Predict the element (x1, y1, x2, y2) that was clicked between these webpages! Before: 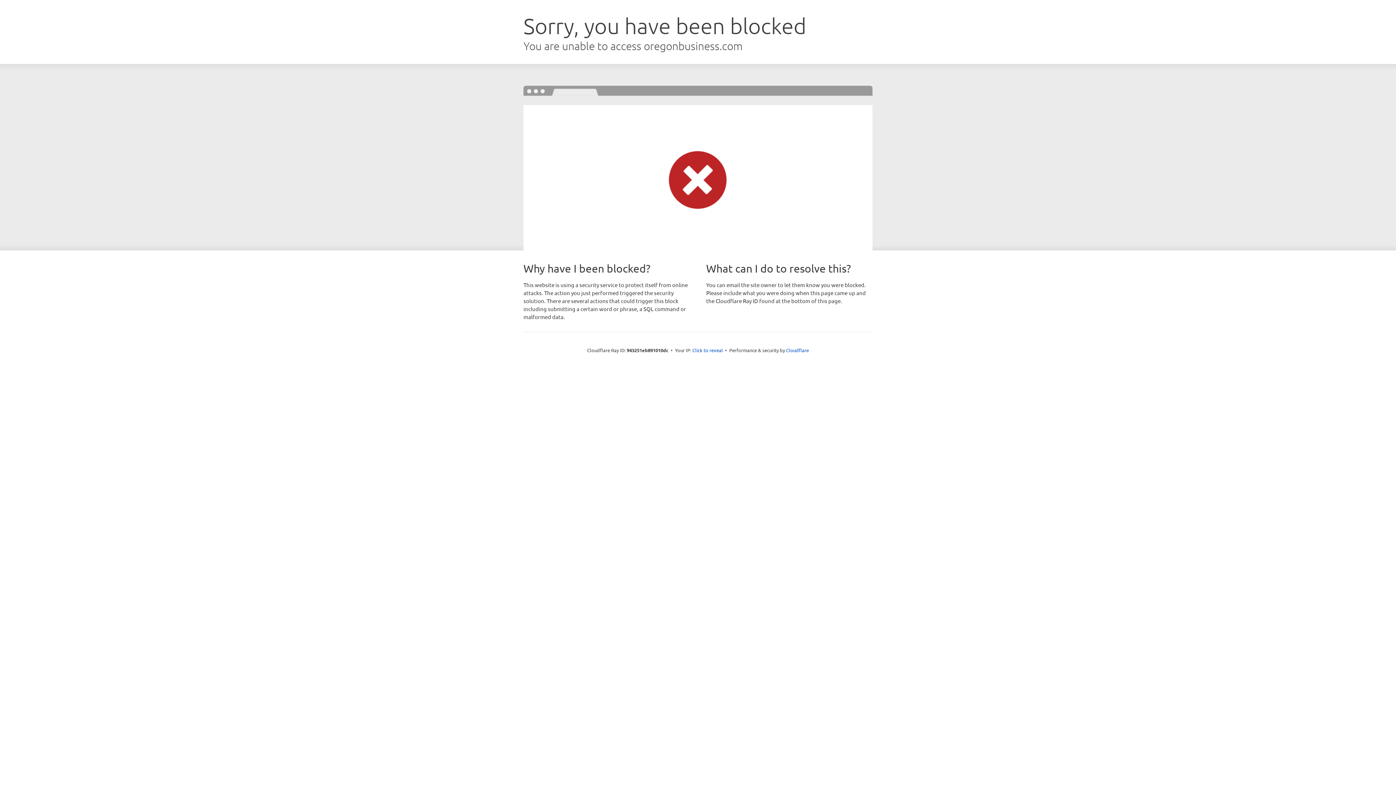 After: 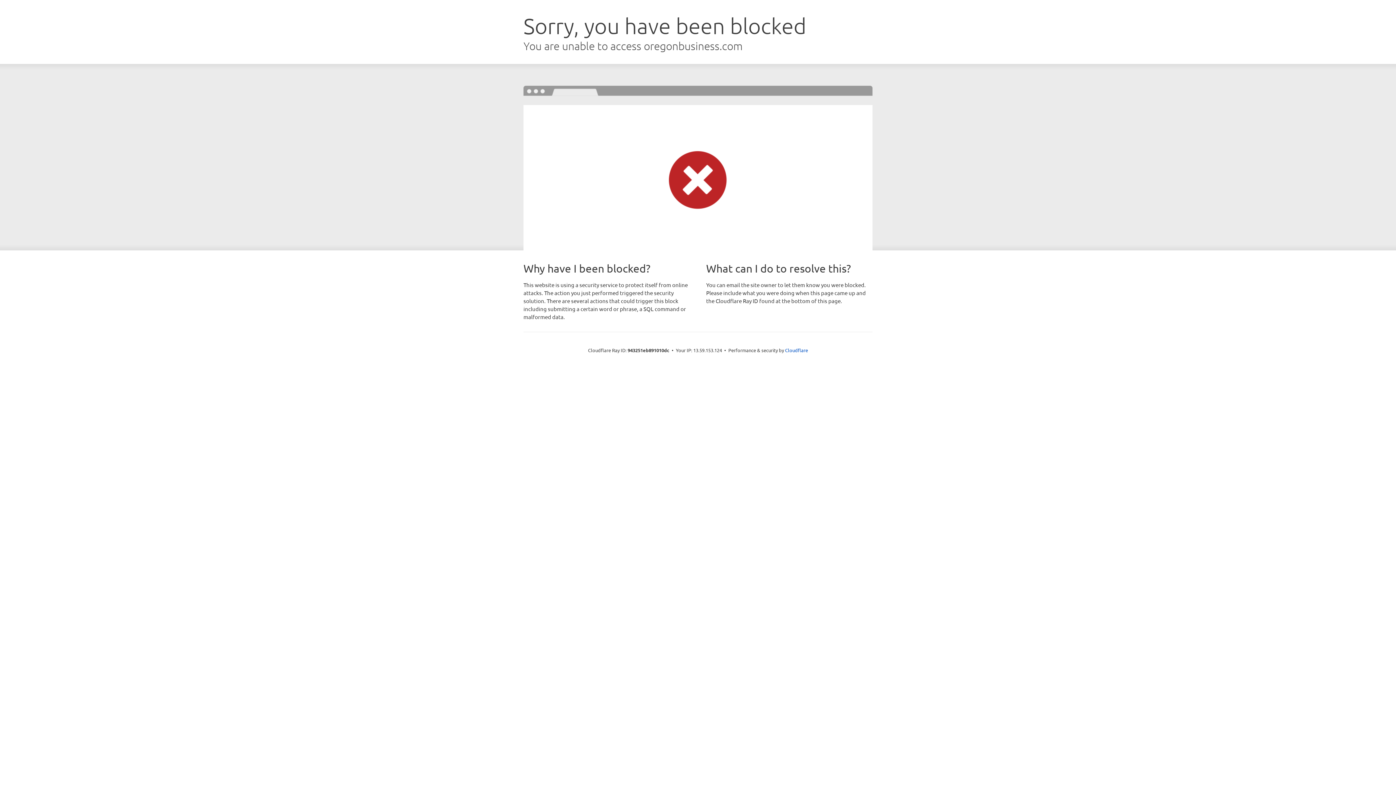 Action: bbox: (692, 346, 723, 353) label: Click to reveal